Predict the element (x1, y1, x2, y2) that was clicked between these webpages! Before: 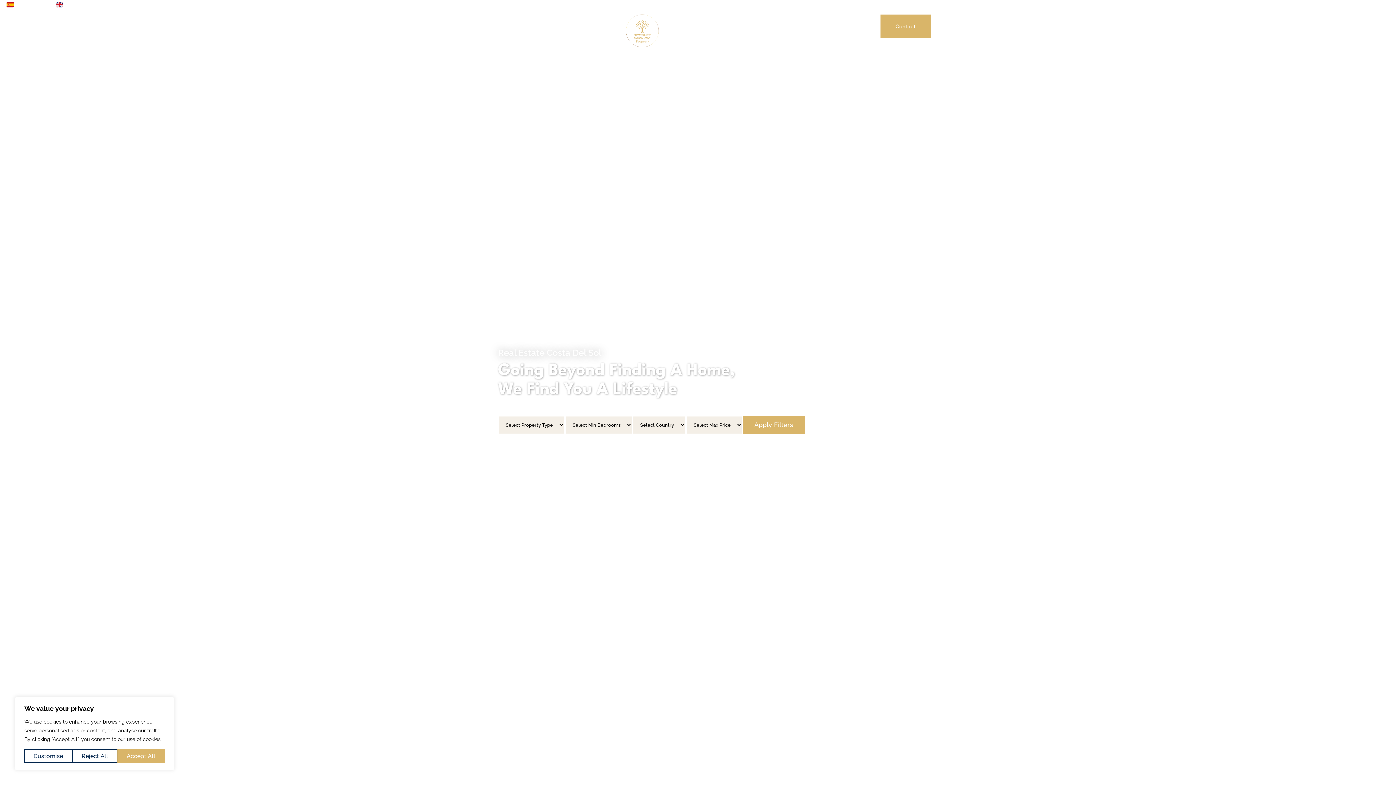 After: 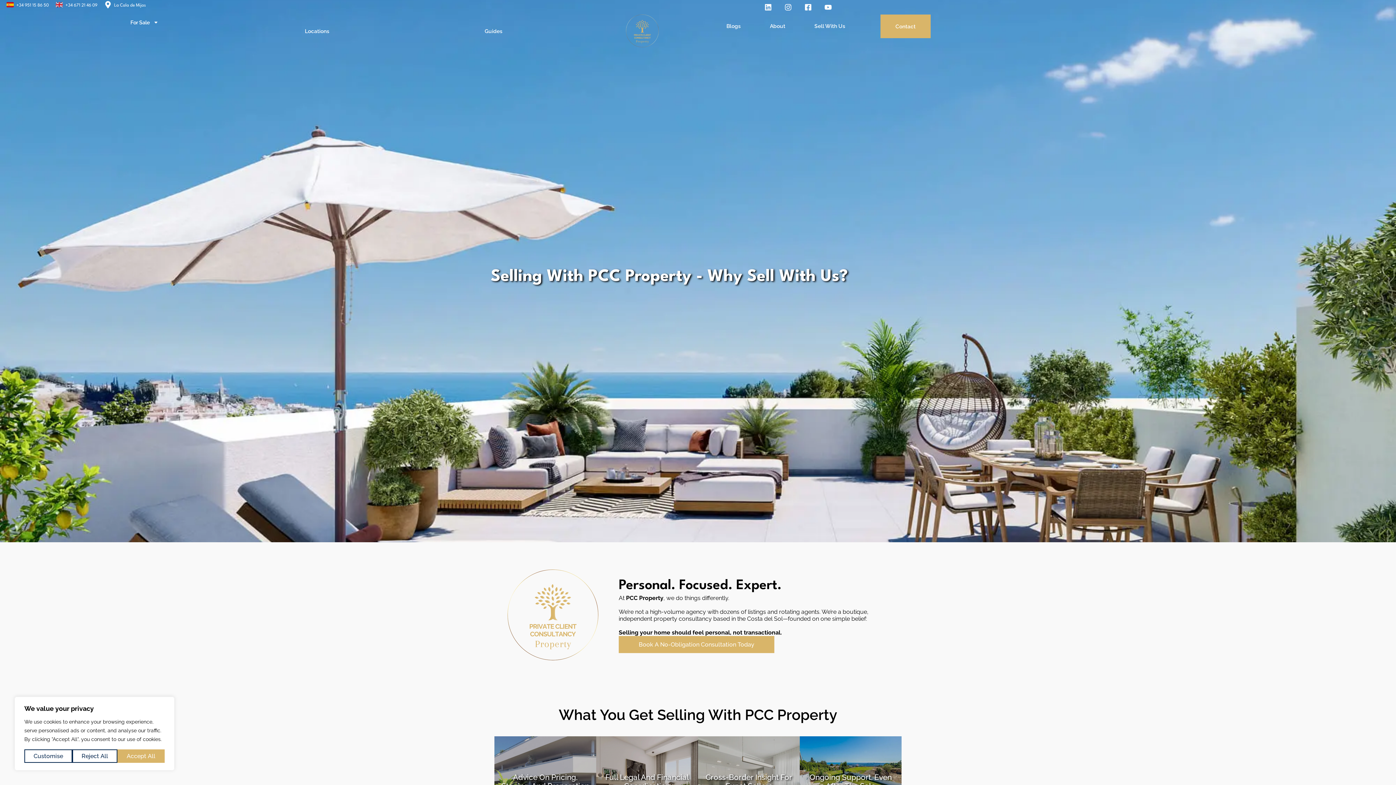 Action: bbox: (800, 14, 860, 37) label: Sell With Us